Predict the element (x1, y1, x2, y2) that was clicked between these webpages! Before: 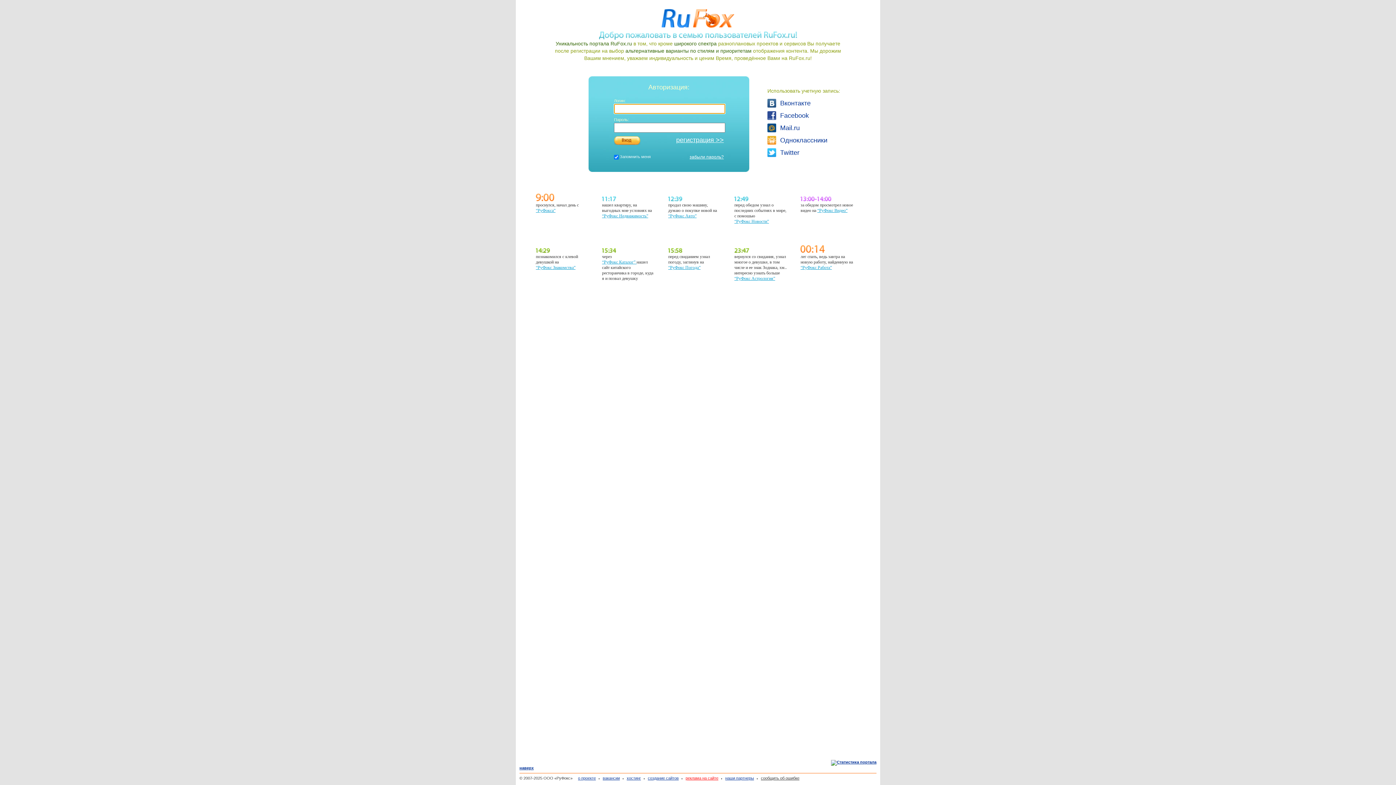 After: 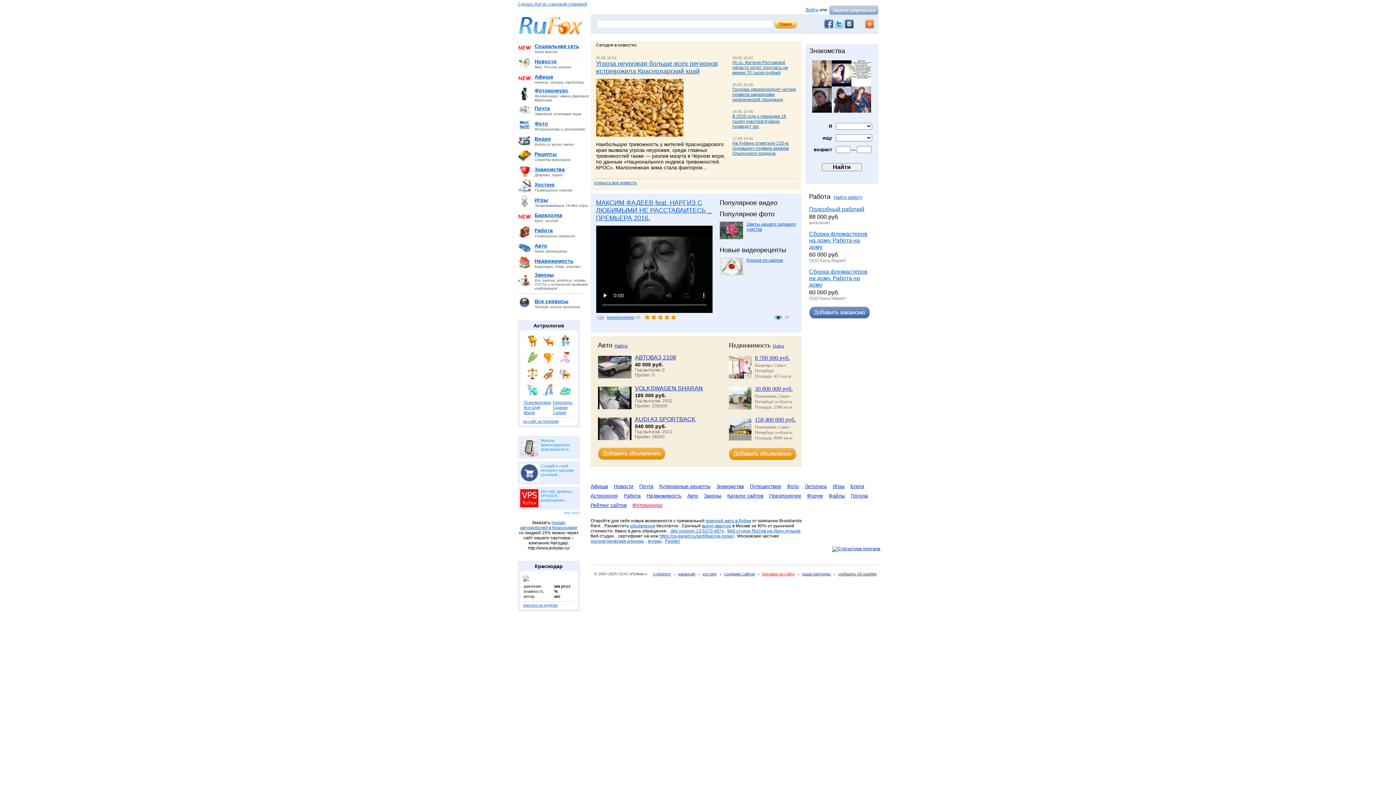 Action: bbox: (536, 208, 555, 213) label: “РуФокса”